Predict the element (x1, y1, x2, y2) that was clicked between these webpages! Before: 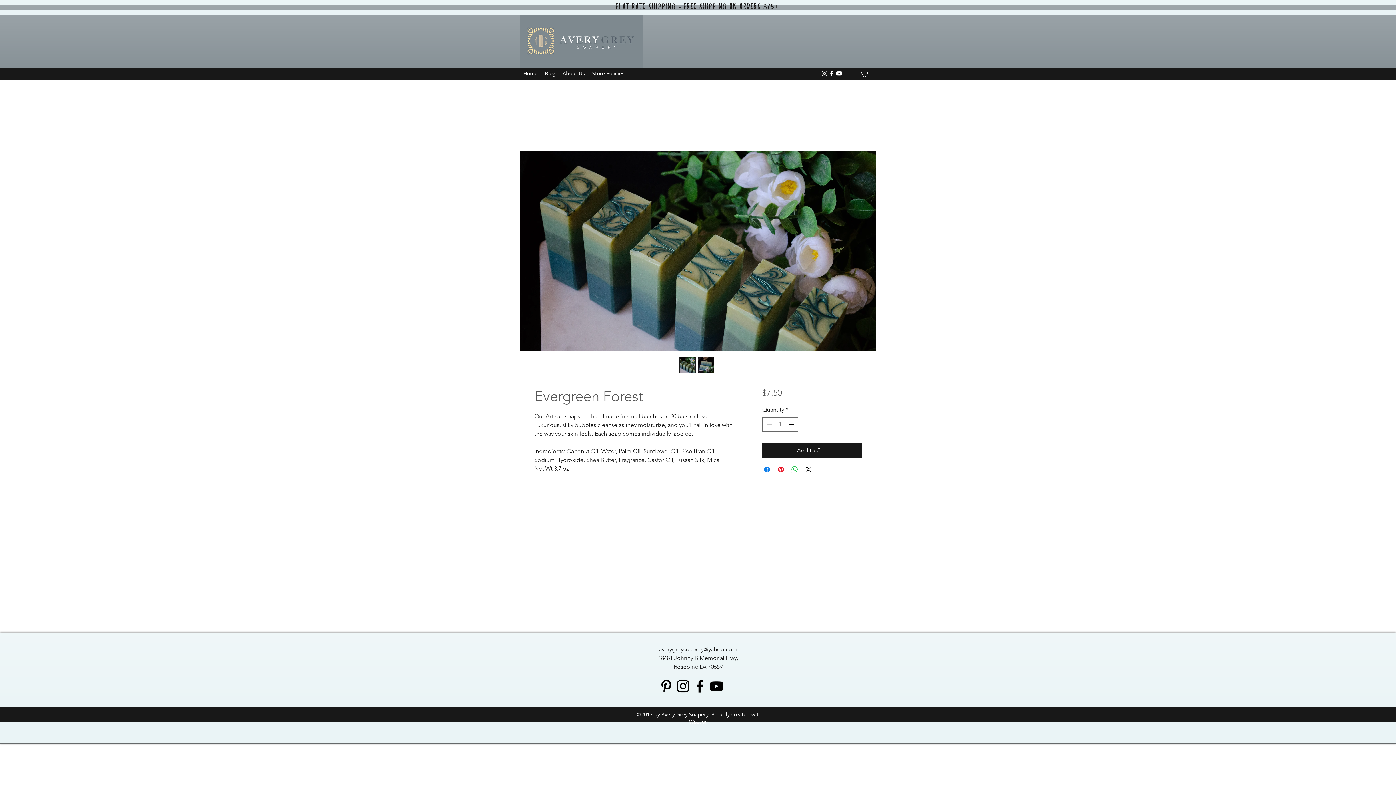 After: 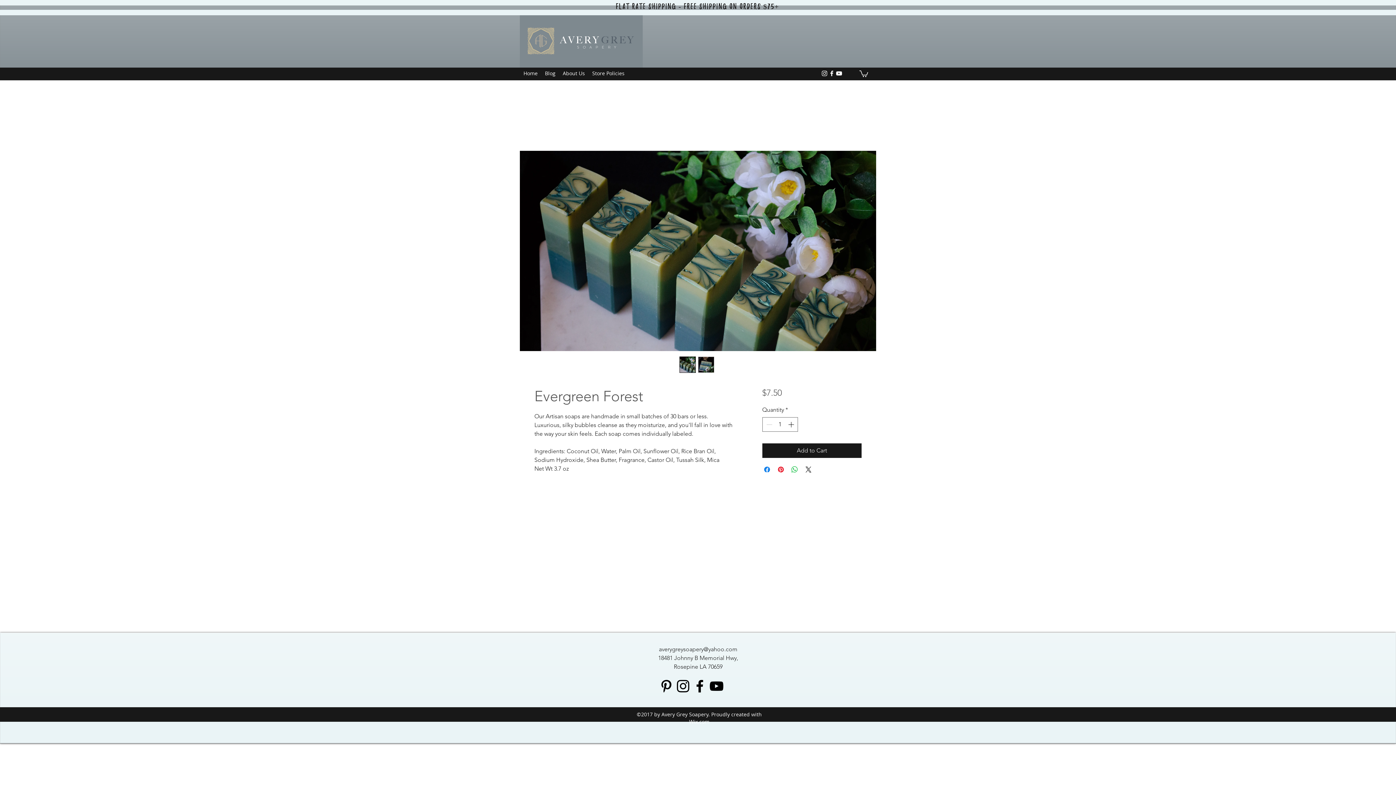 Action: label: facebook bbox: (828, 69, 835, 77)